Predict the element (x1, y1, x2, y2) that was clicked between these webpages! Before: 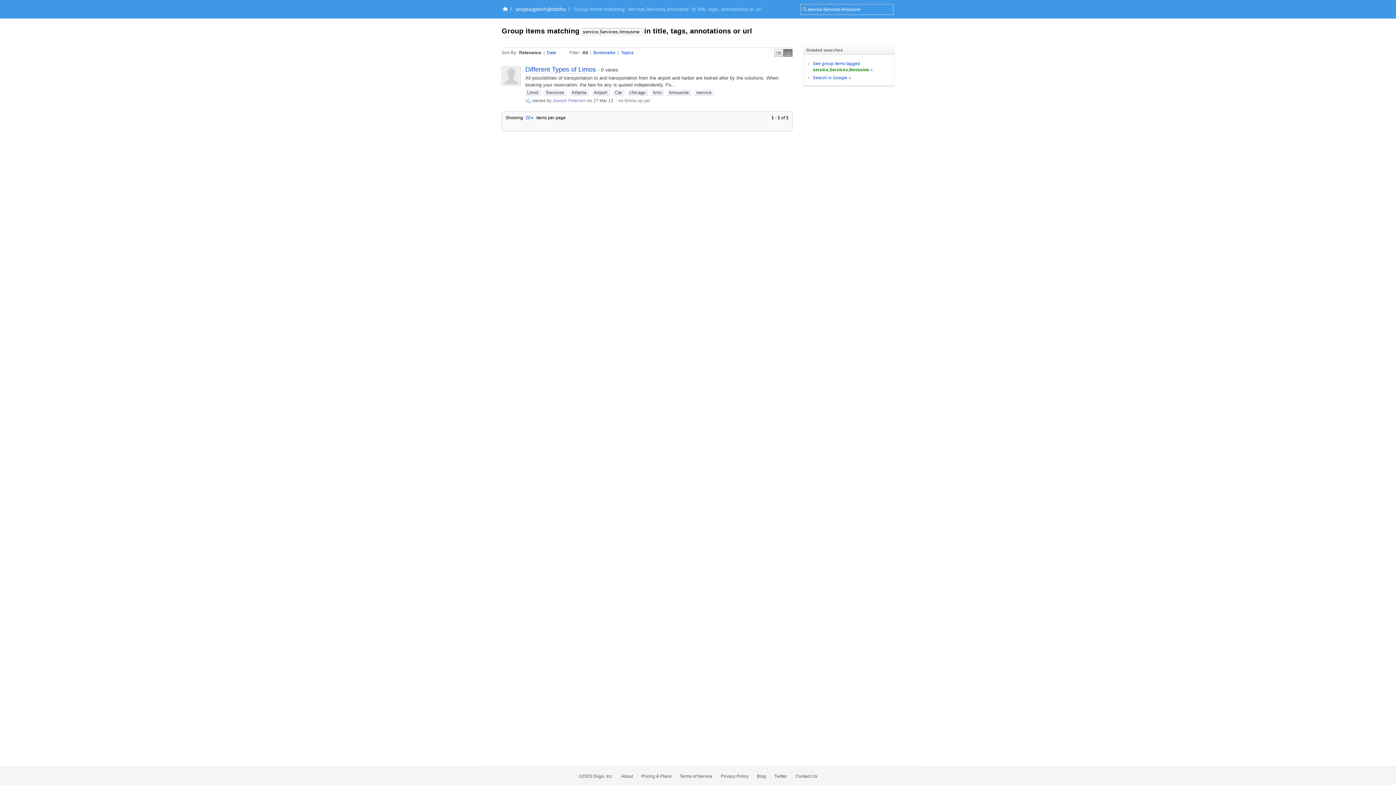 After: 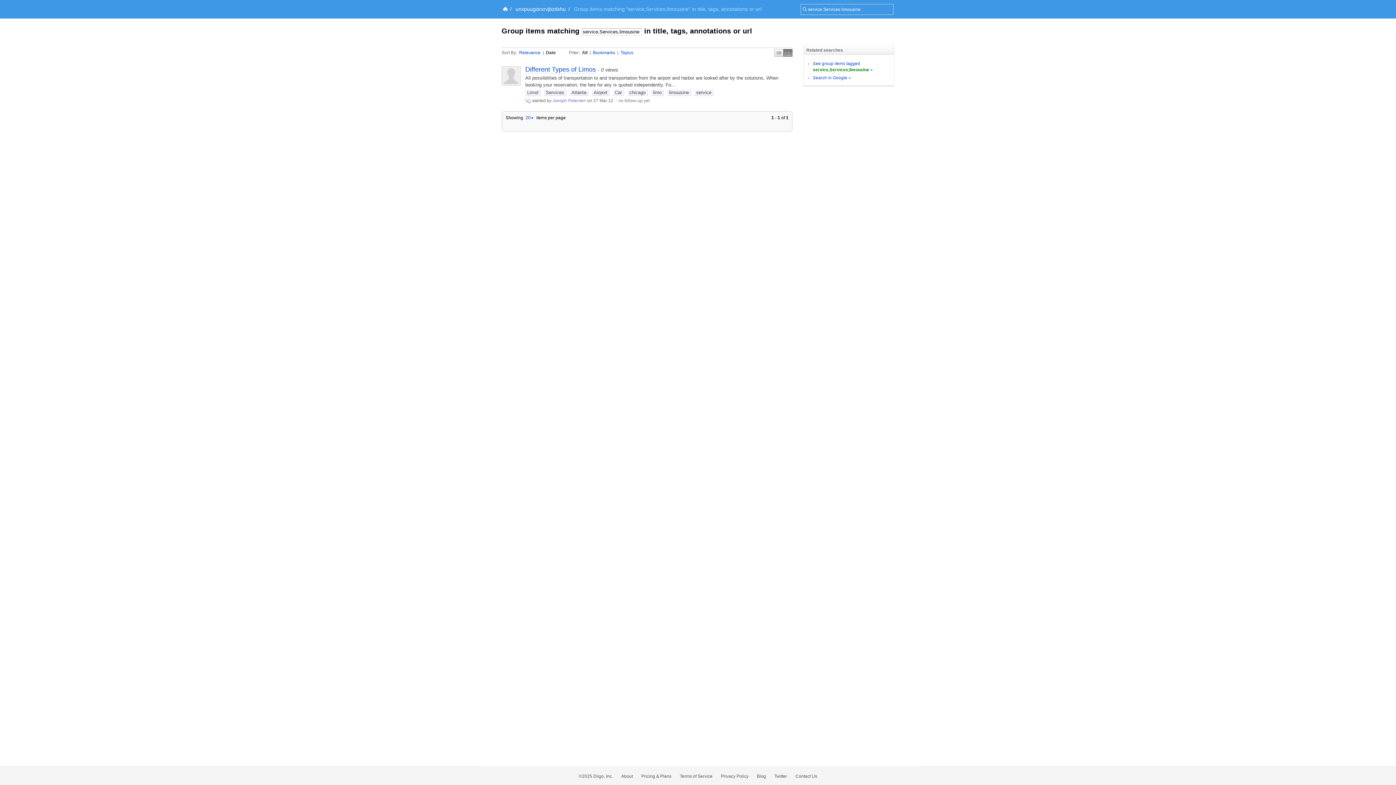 Action: label: Date bbox: (546, 50, 556, 55)